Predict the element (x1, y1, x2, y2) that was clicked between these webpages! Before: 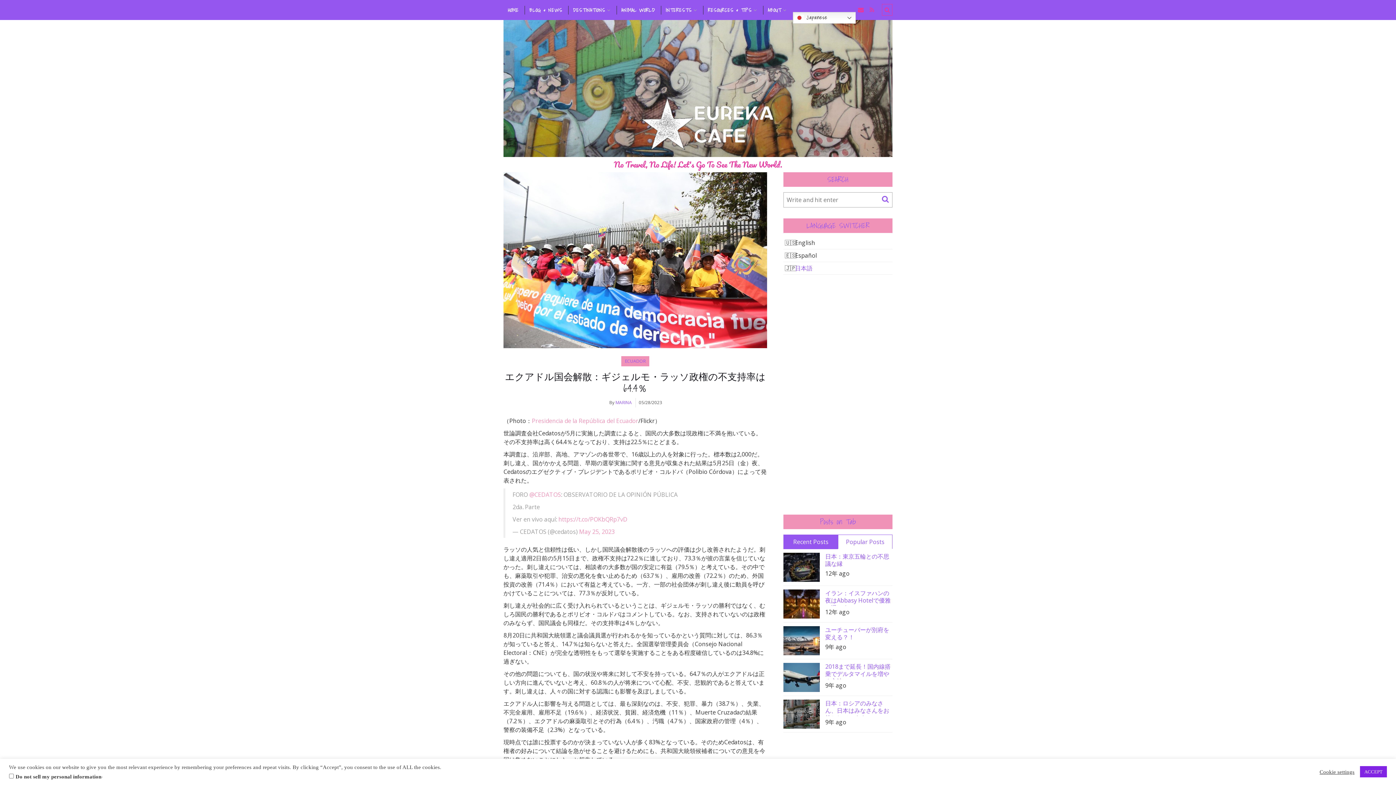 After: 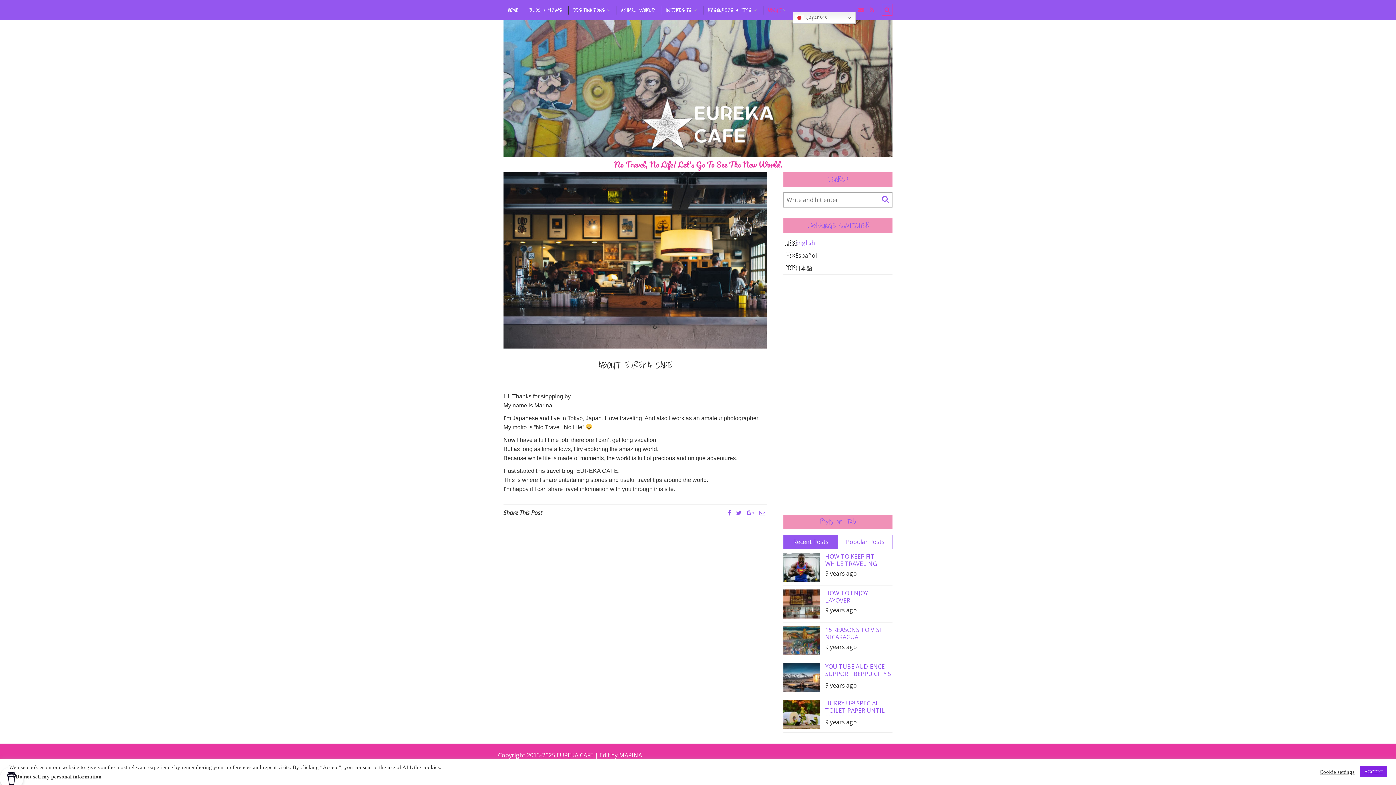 Action: bbox: (763, 5, 791, 14) label: ABOUT